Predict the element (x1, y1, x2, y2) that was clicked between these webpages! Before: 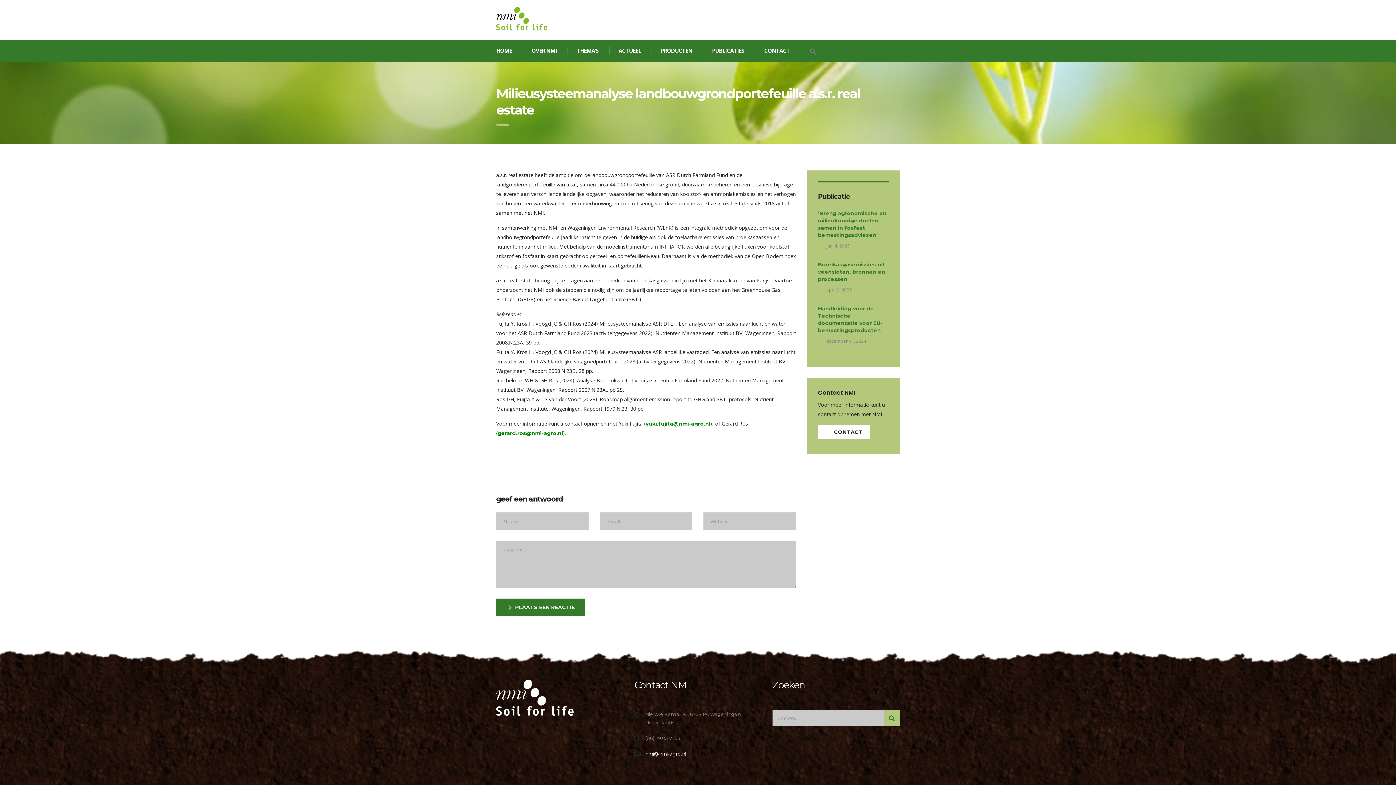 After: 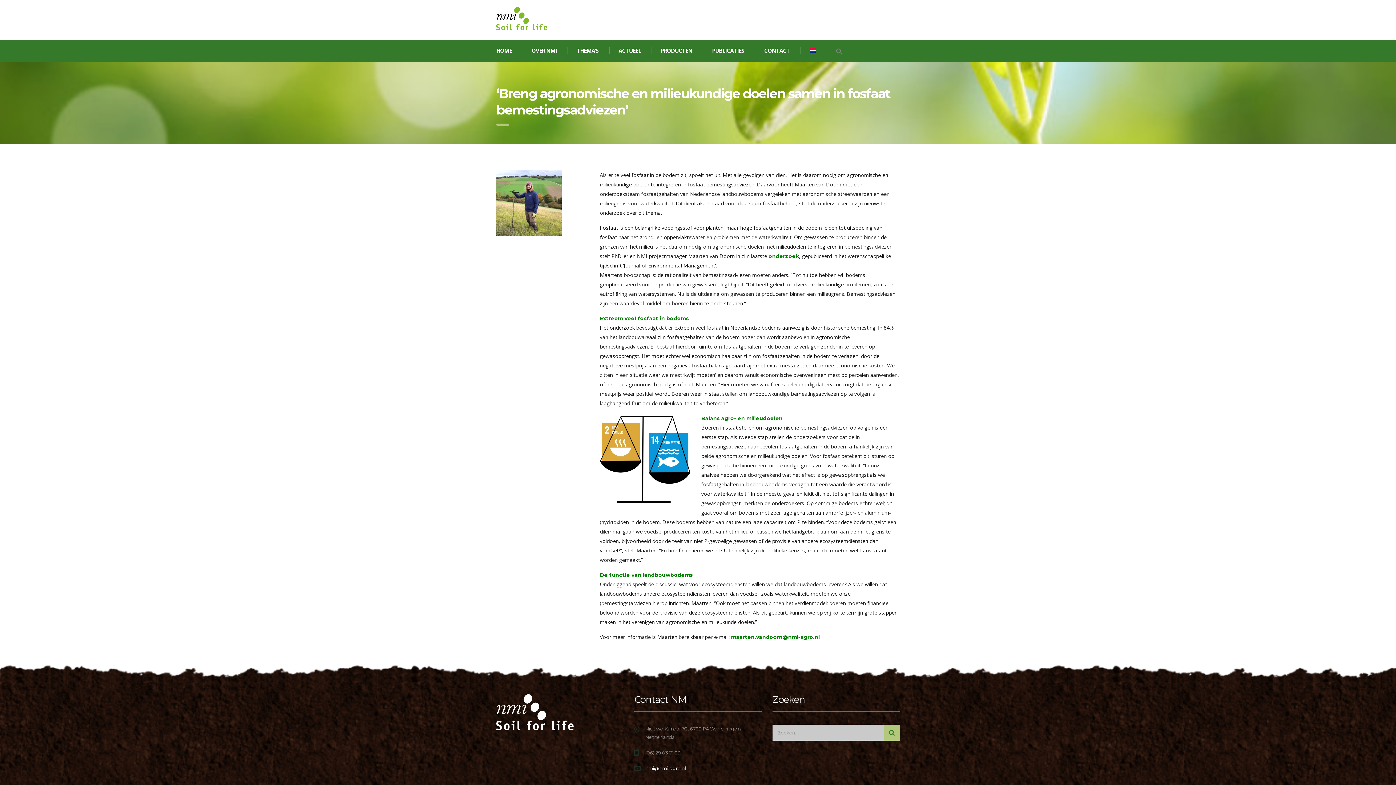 Action: bbox: (818, 209, 889, 238) label: ‘Breng agronomische en milieukundige doelen samen in fosfaat bemestingsadviezen’